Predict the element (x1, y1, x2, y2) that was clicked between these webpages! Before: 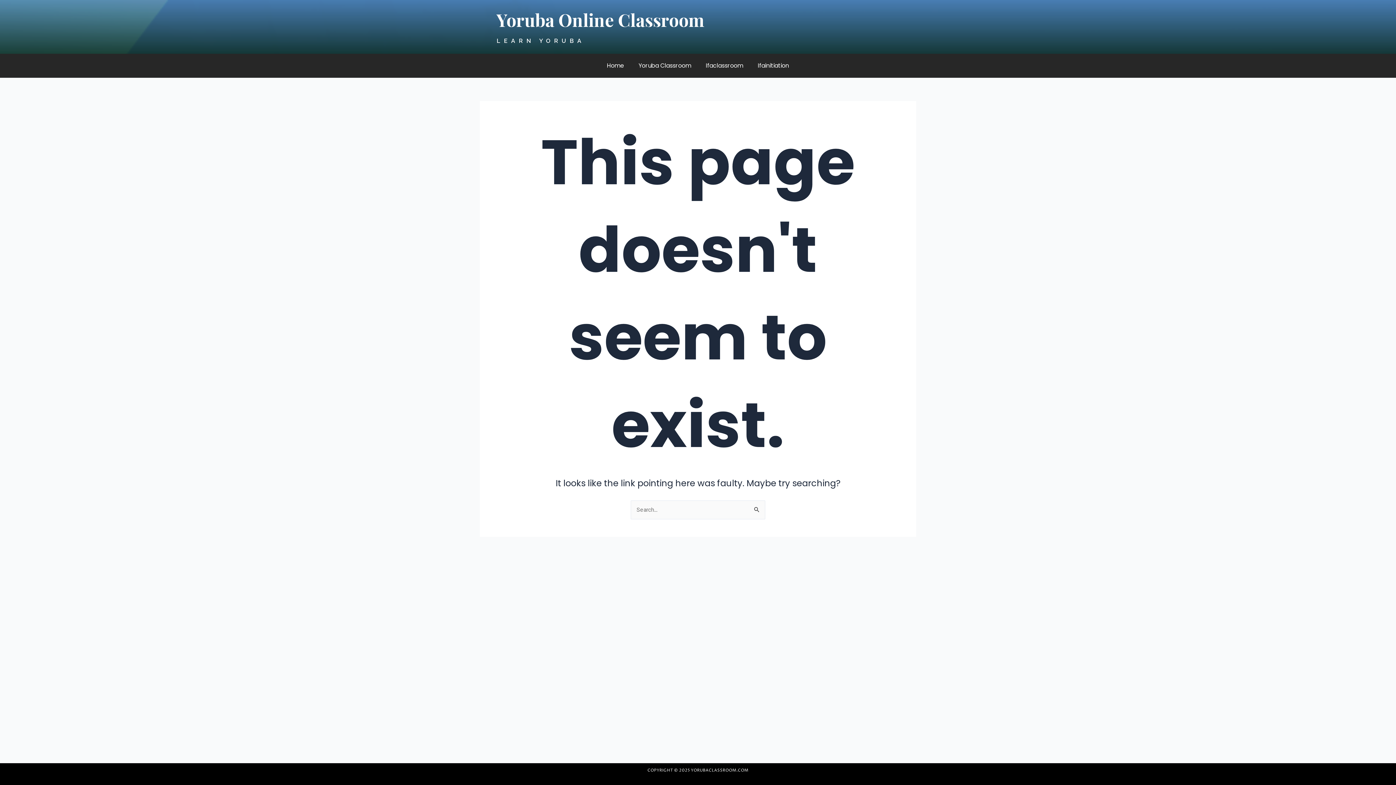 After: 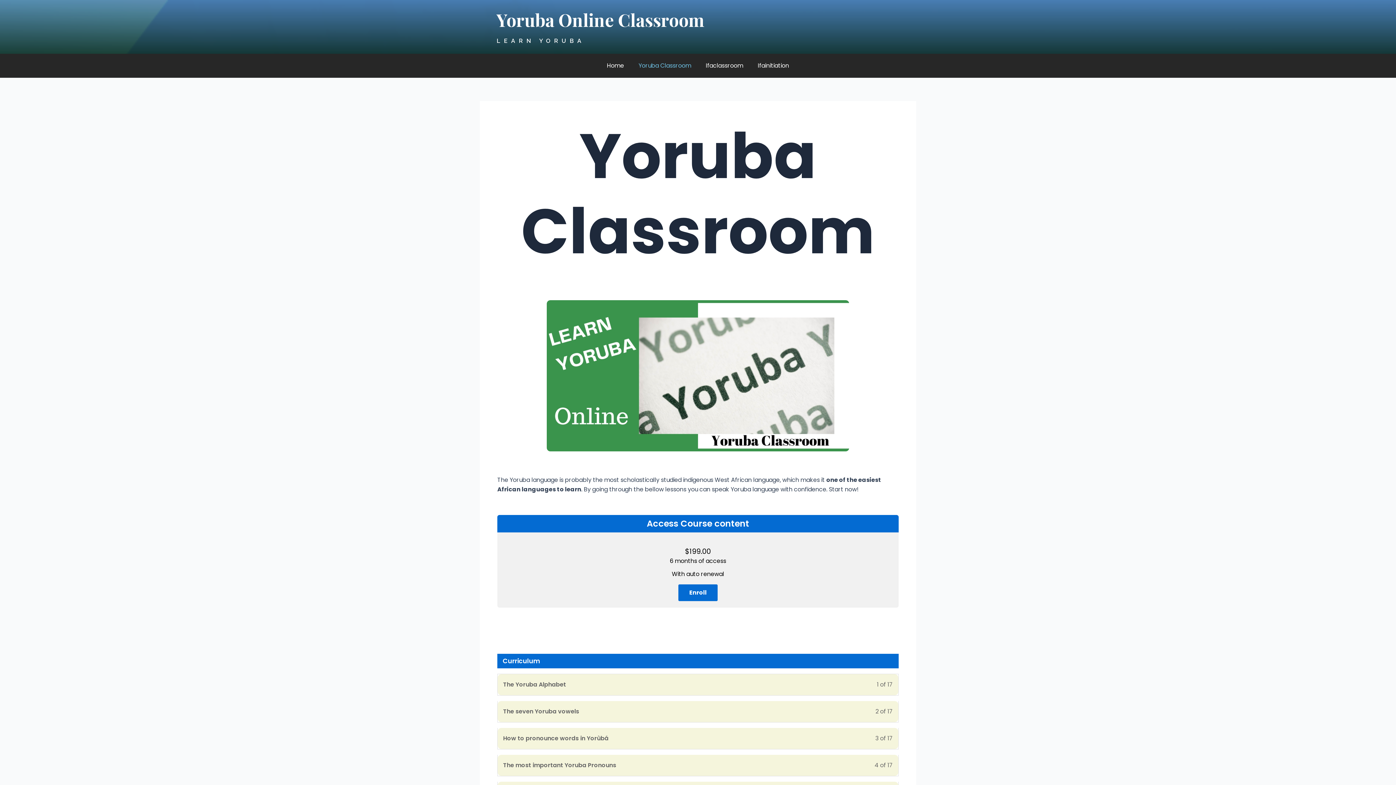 Action: bbox: (631, 57, 698, 74) label: Yoruba Classroom